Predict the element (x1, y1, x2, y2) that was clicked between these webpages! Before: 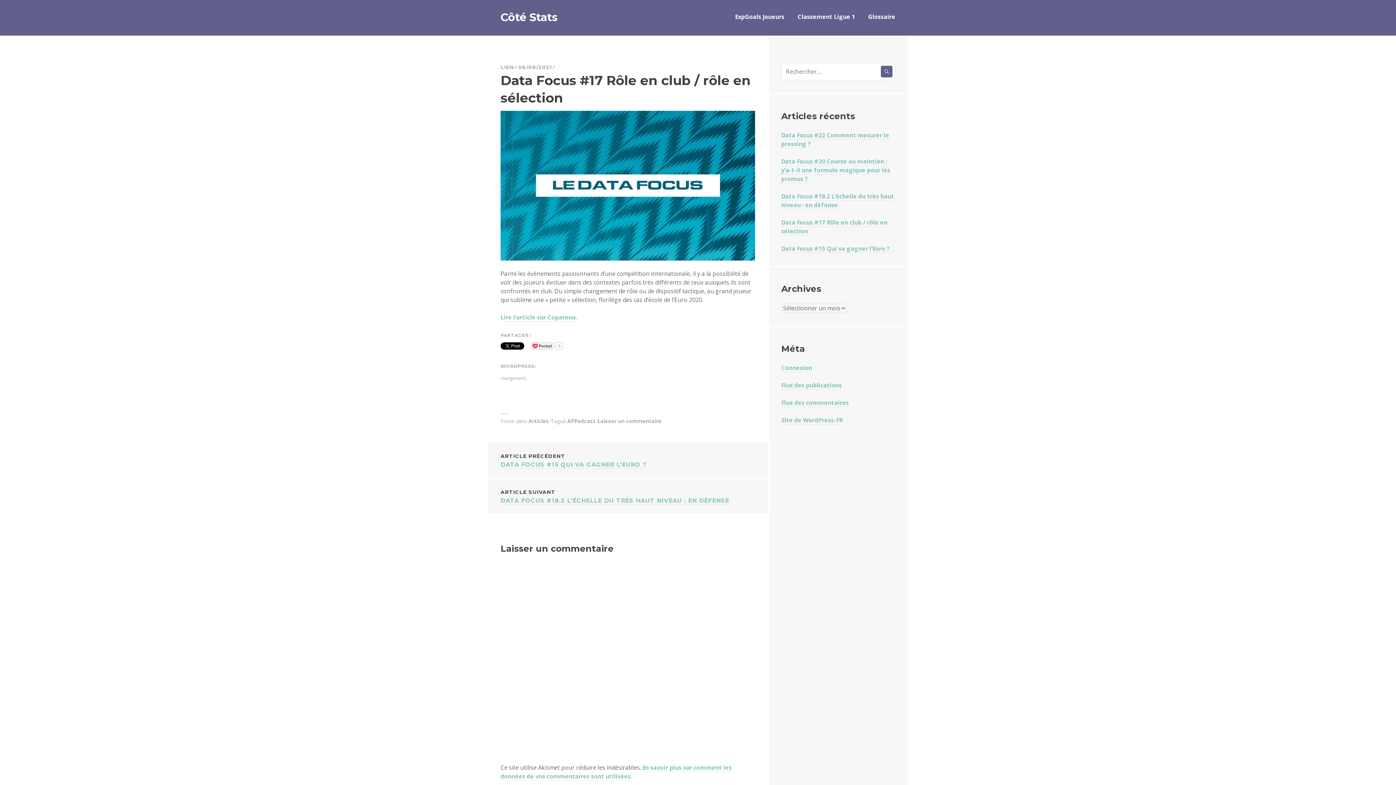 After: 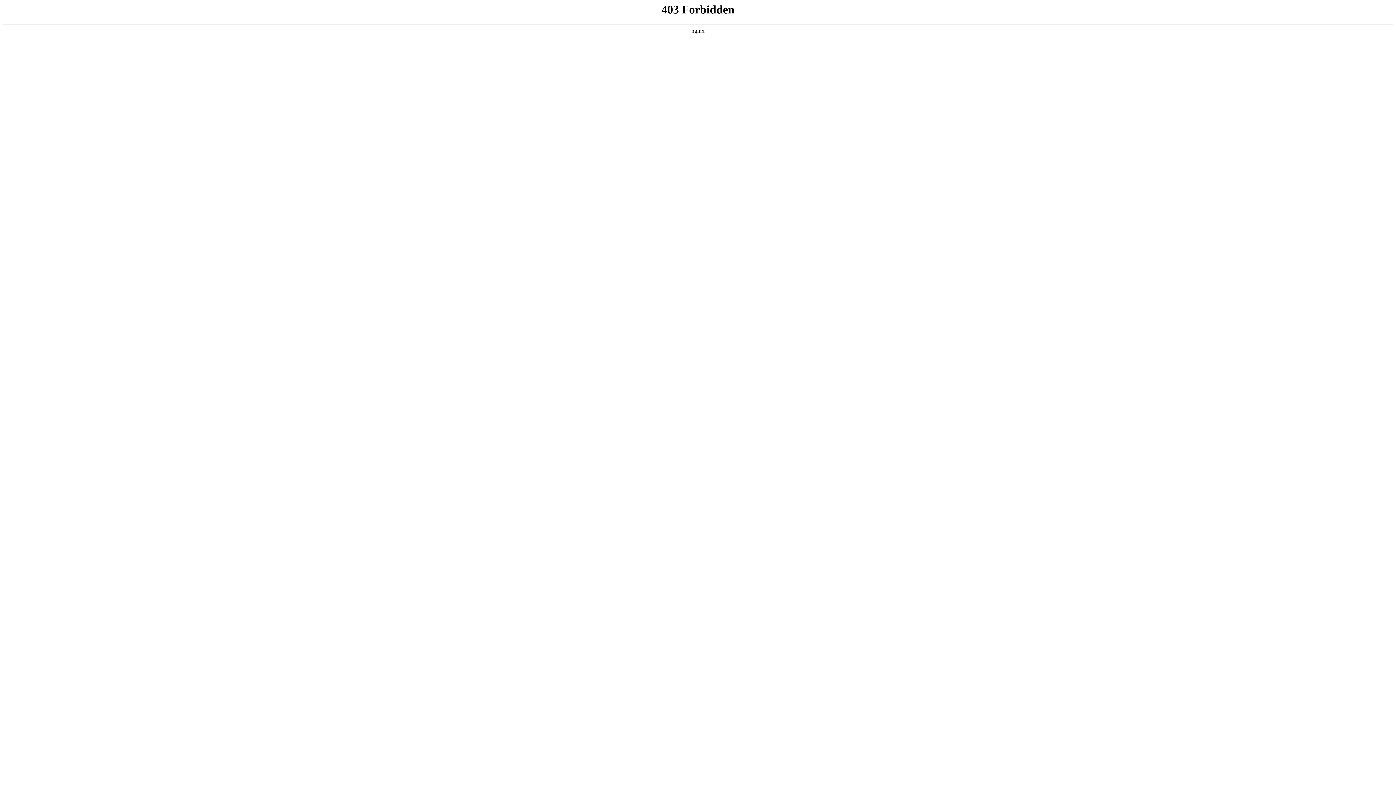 Action: label: Site de WordPress-FR bbox: (781, 416, 842, 424)